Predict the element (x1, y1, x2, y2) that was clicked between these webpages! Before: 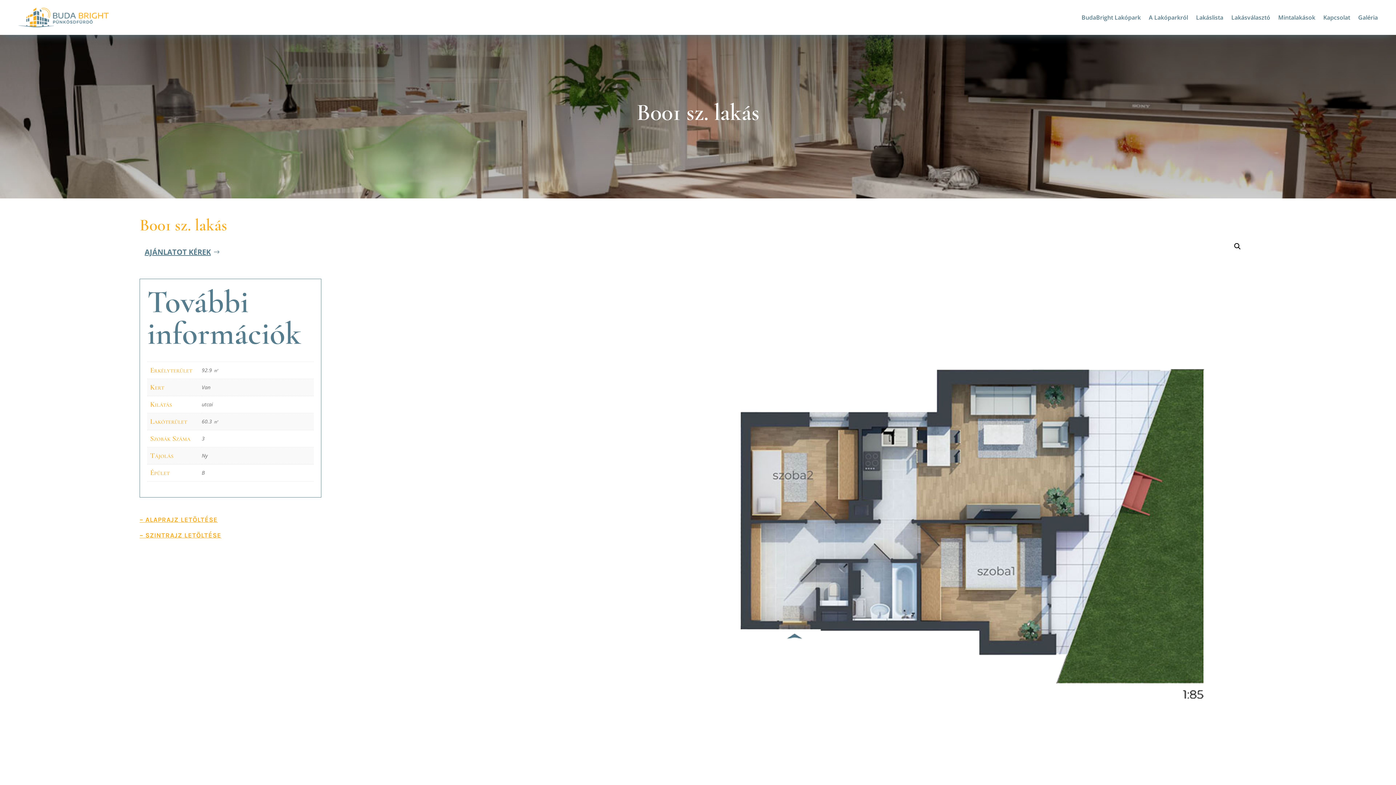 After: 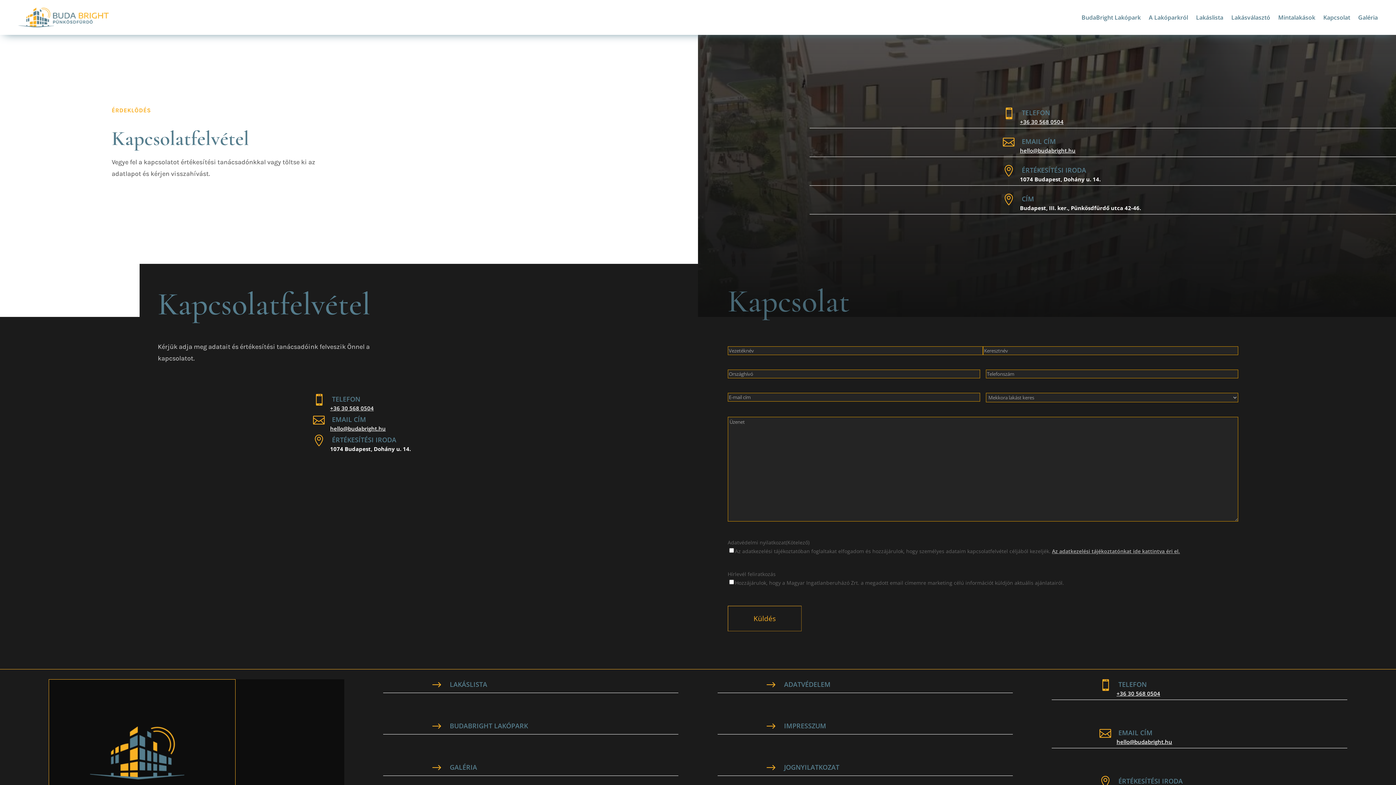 Action: label: Kapcsolat bbox: (1323, 3, 1350, 31)